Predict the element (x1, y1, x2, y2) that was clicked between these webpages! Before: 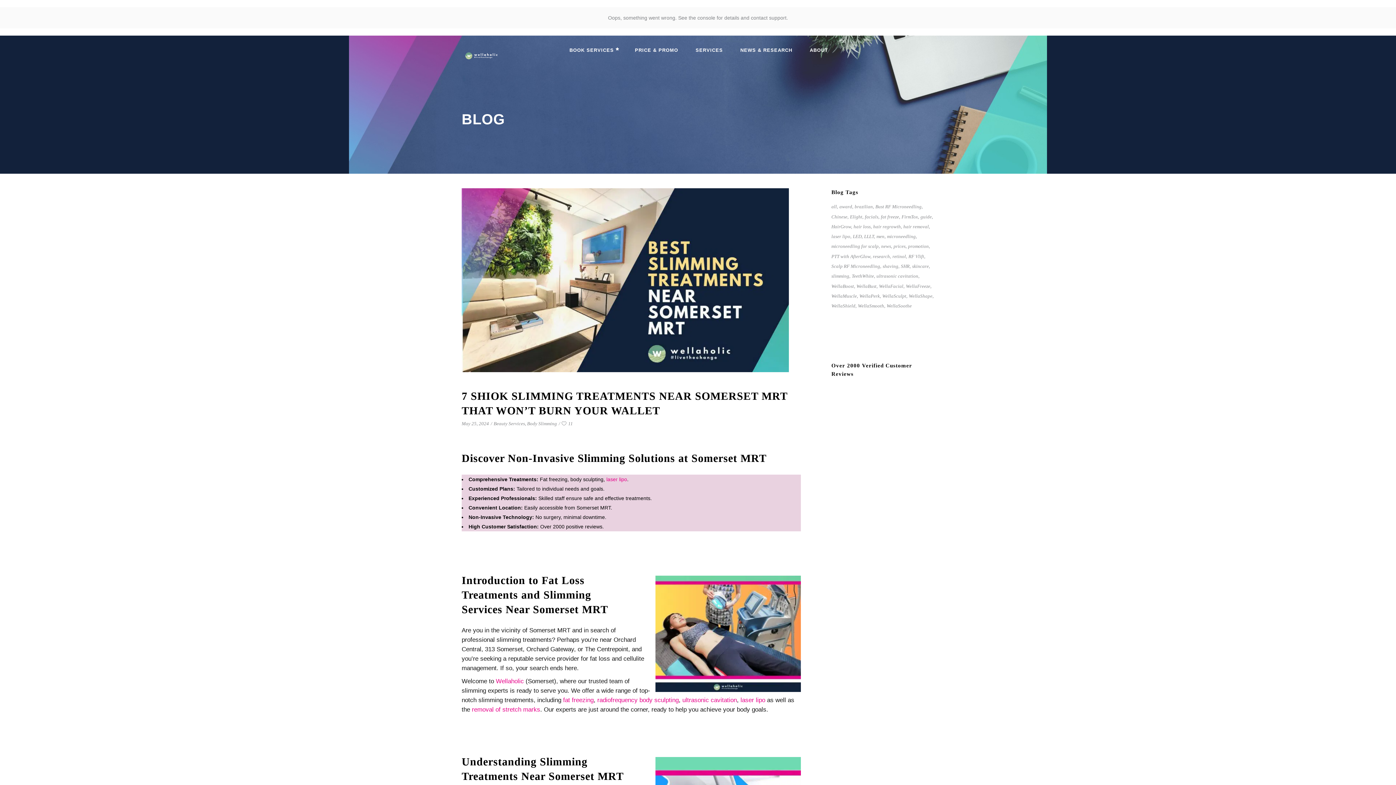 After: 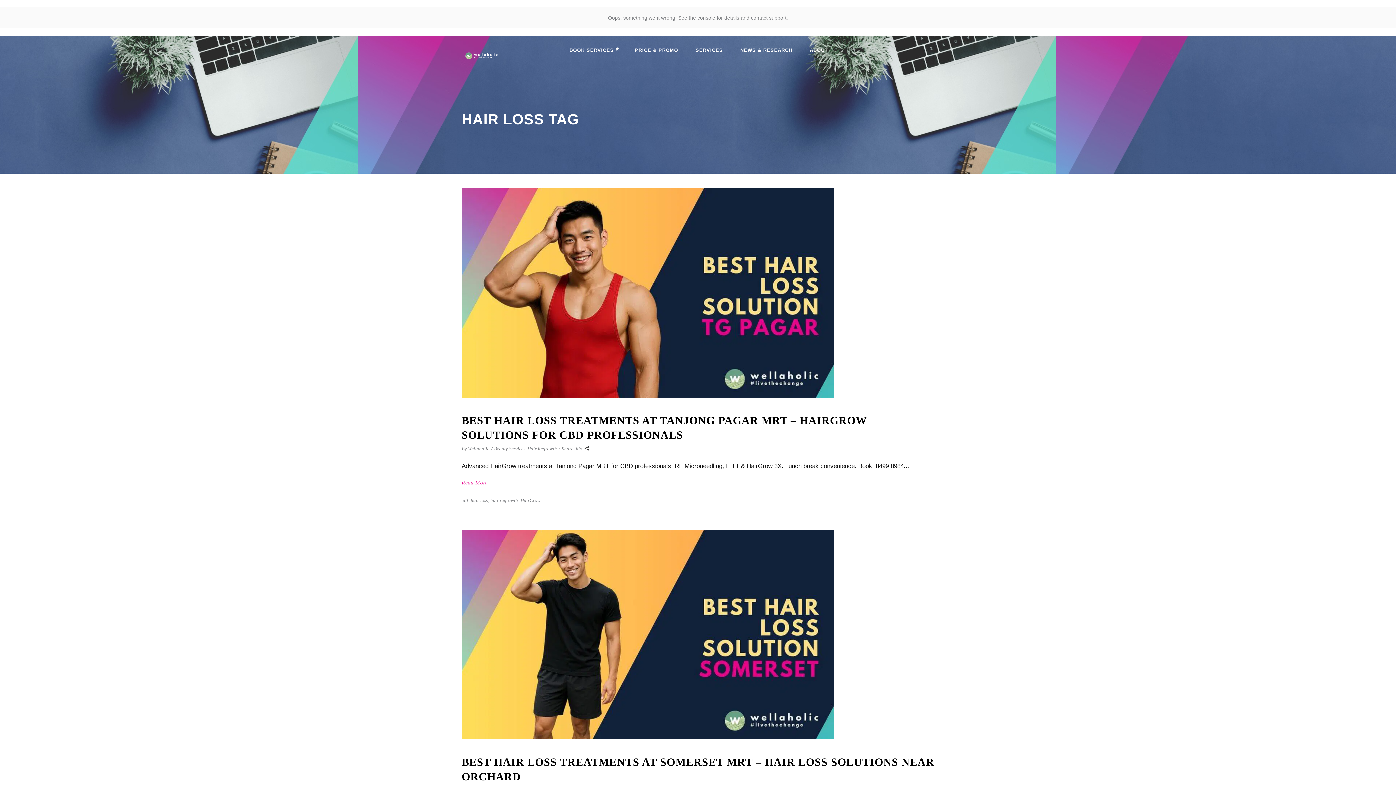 Action: bbox: (853, 186, 872, 195) label: hair loss (75 items)